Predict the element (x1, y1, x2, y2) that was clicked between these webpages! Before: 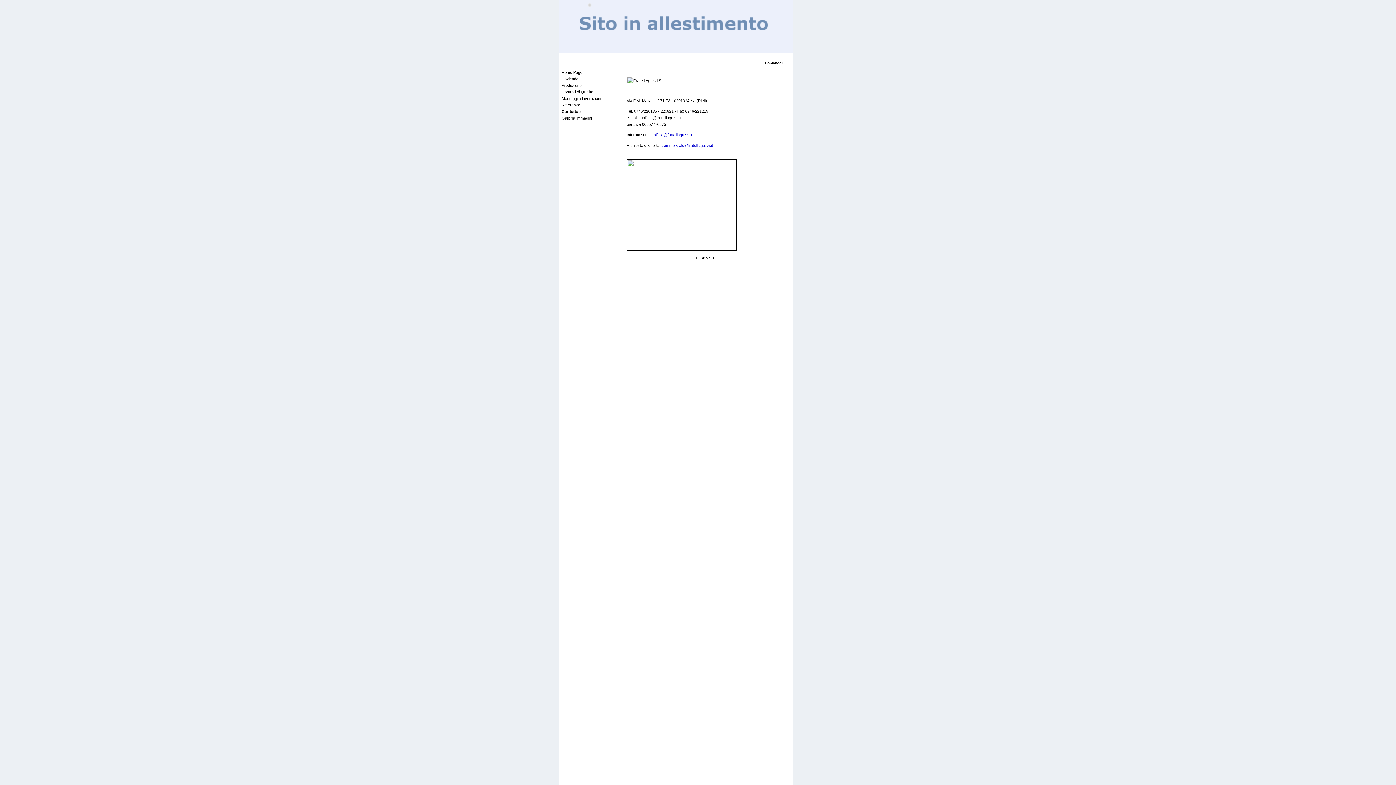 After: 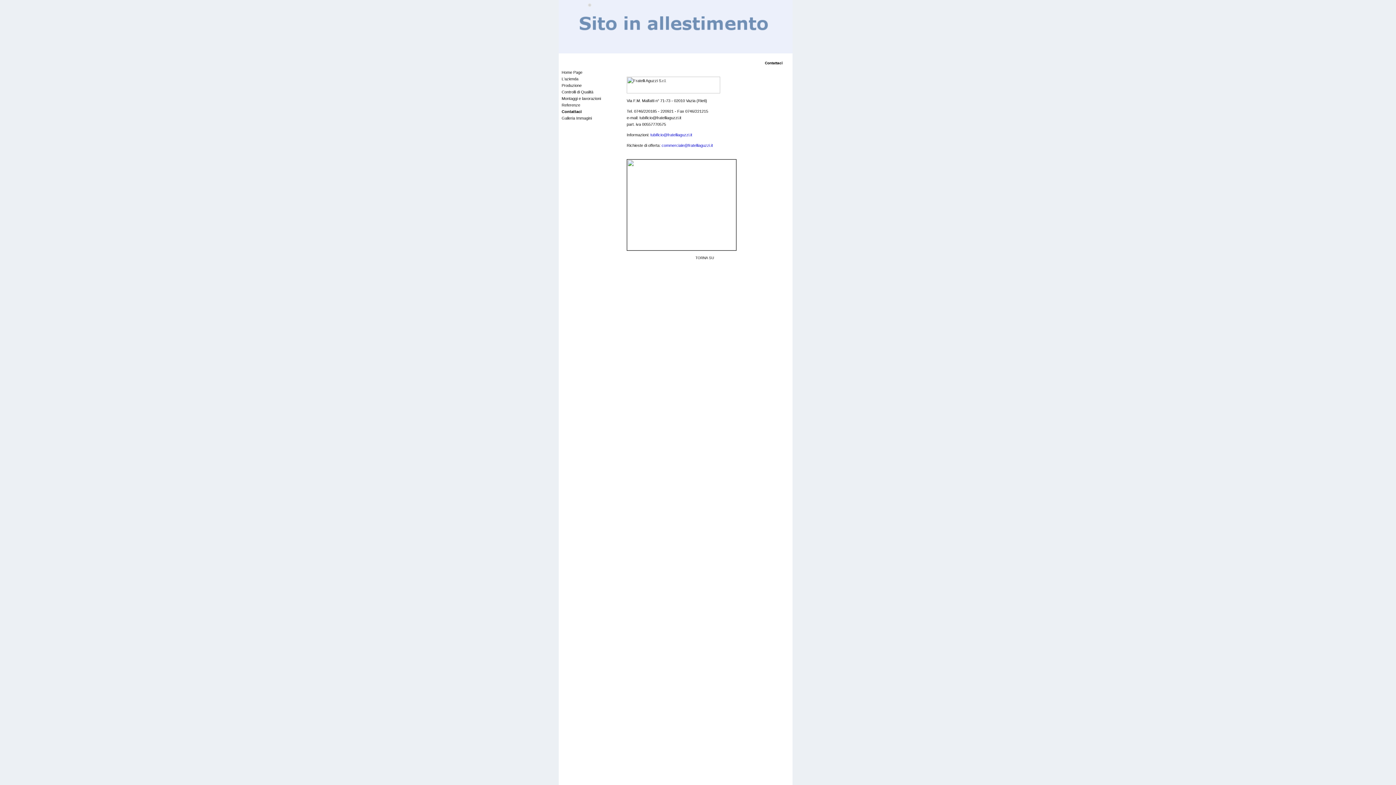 Action: label: commerciale@fratelliaguzzi.it bbox: (661, 143, 713, 147)